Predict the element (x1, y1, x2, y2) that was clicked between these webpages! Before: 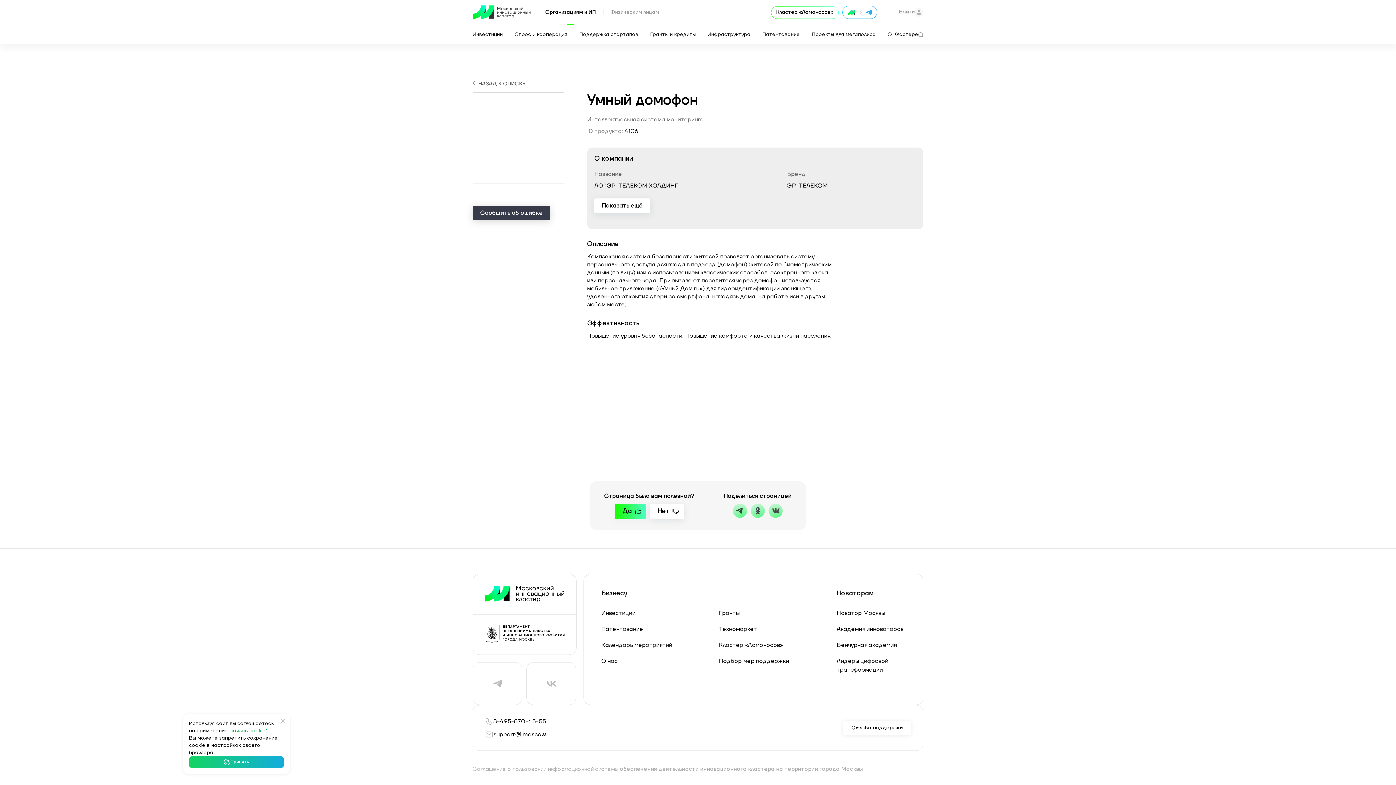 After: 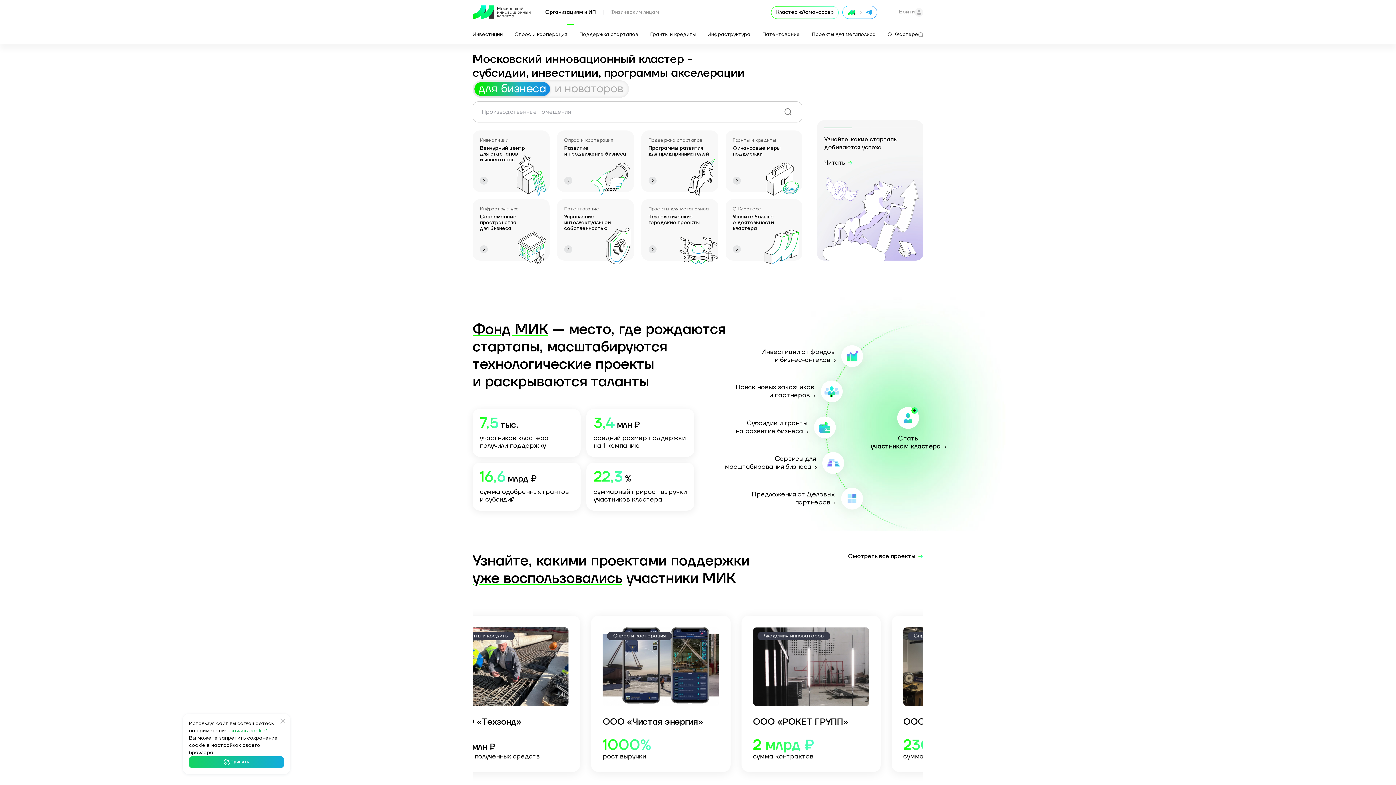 Action: bbox: (484, 586, 564, 602)